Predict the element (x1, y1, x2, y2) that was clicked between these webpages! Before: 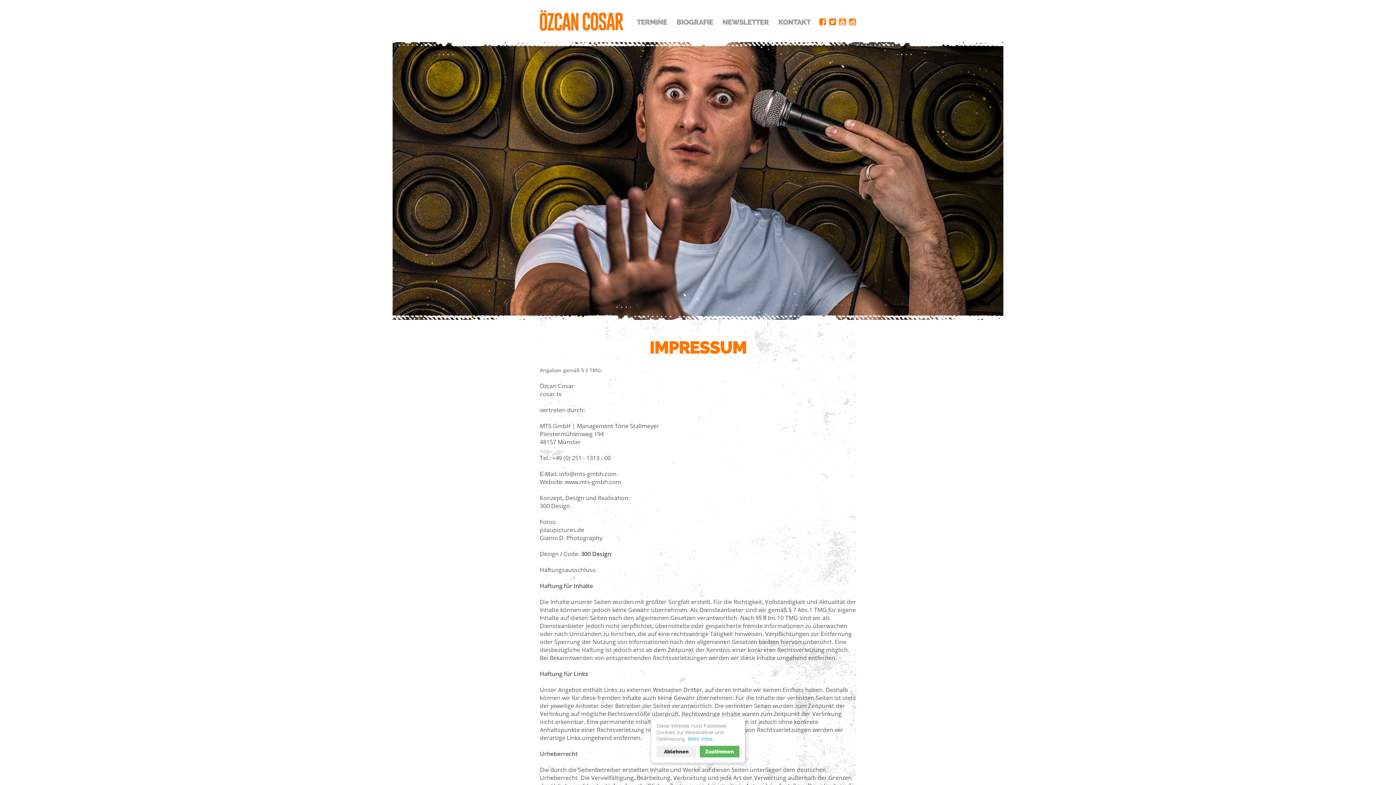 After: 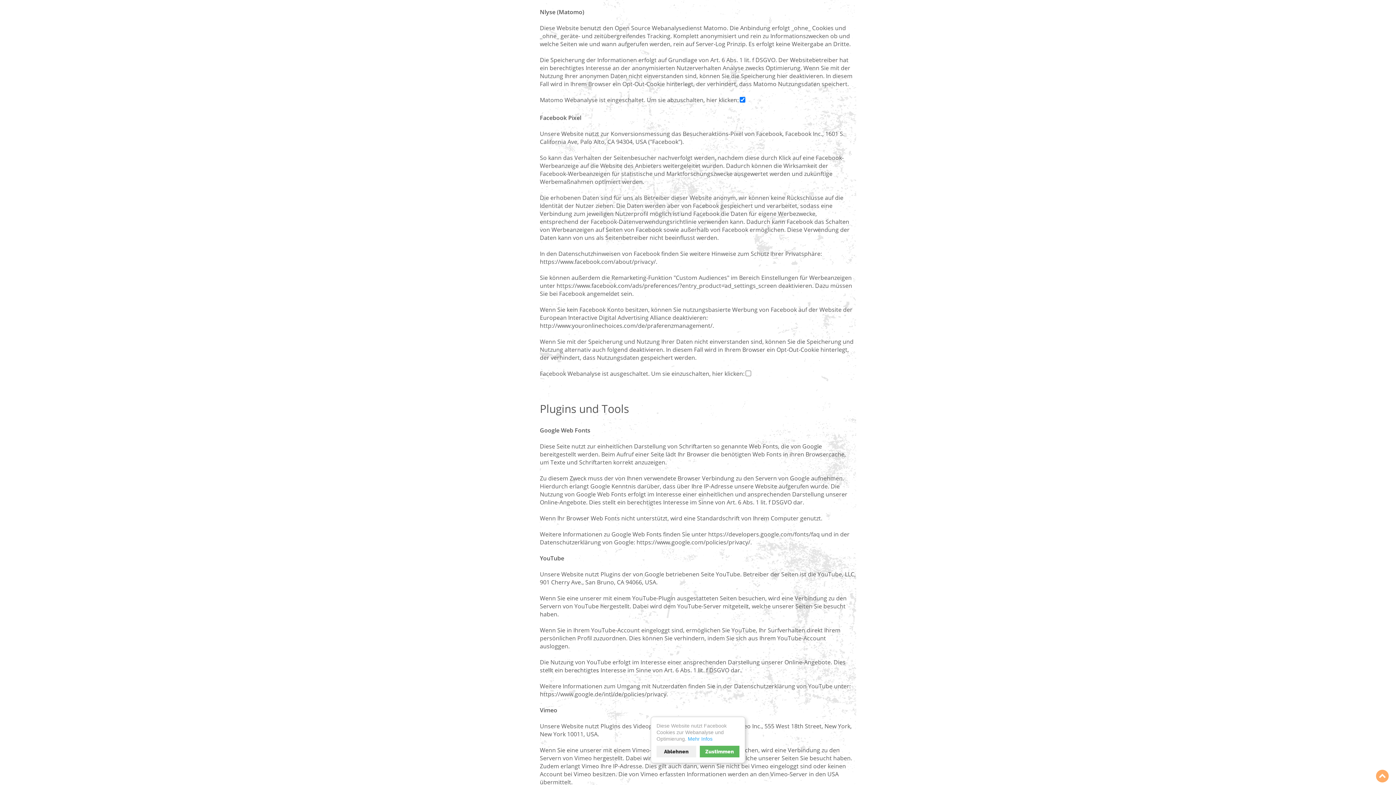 Action: label: Mehr Infos bbox: (688, 736, 712, 742)